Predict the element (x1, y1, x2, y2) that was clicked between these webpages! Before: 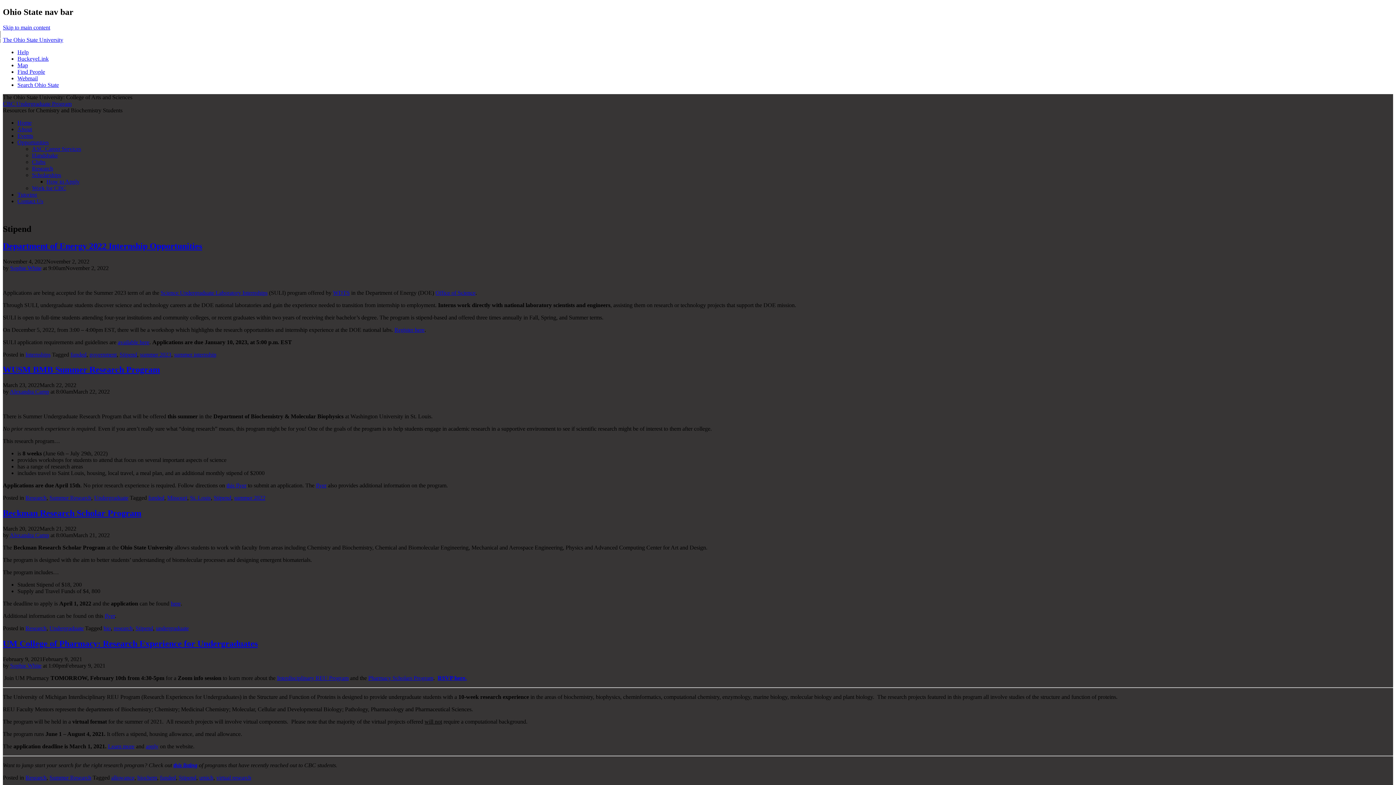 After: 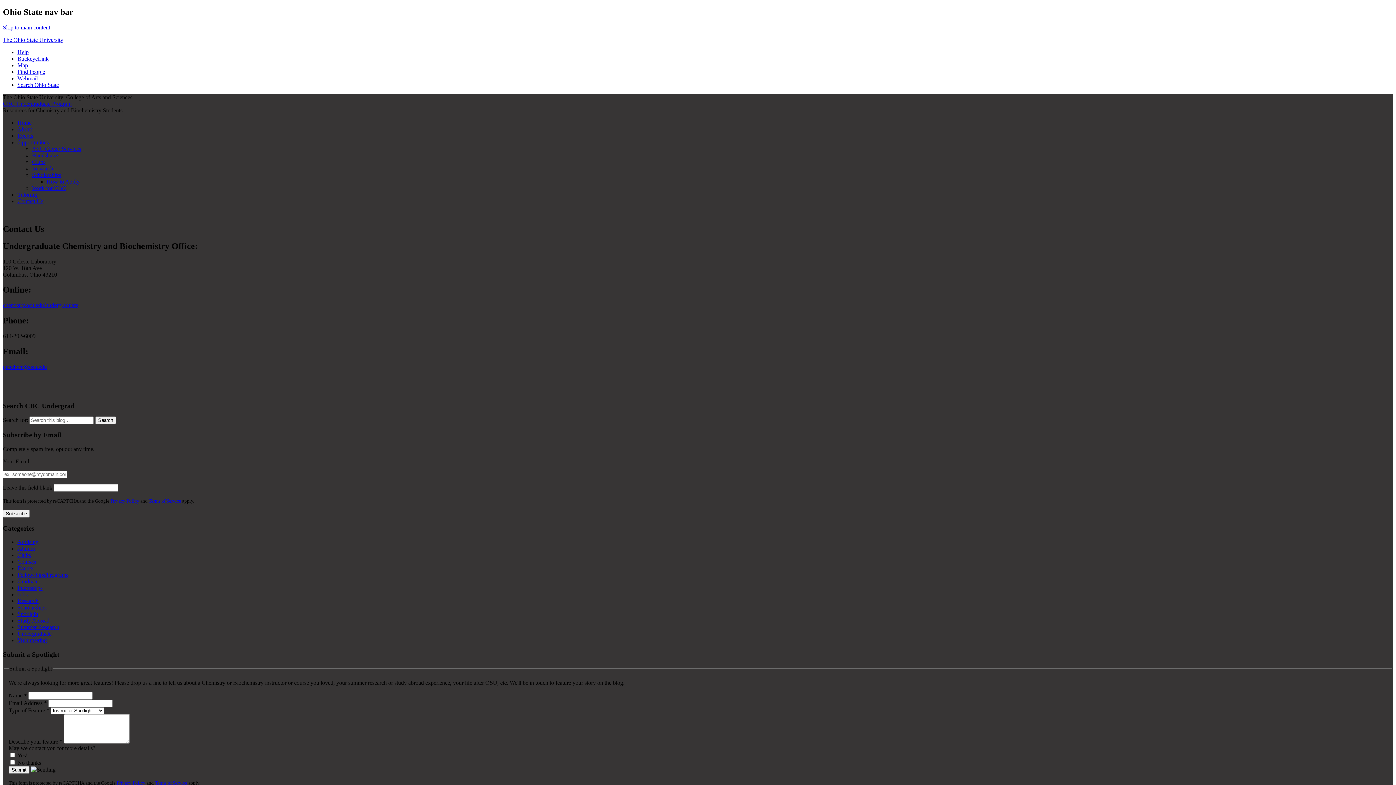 Action: bbox: (17, 198, 43, 204) label: Contact Us